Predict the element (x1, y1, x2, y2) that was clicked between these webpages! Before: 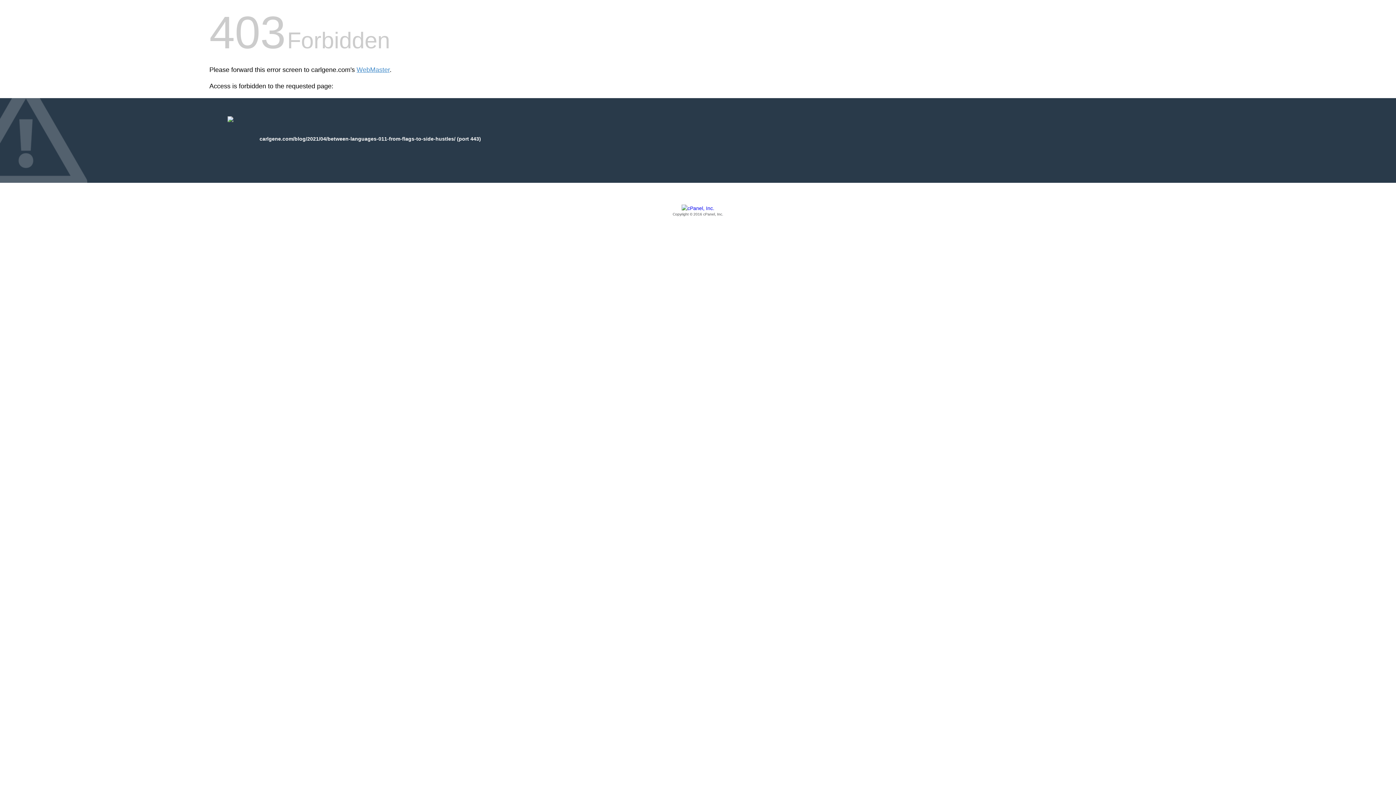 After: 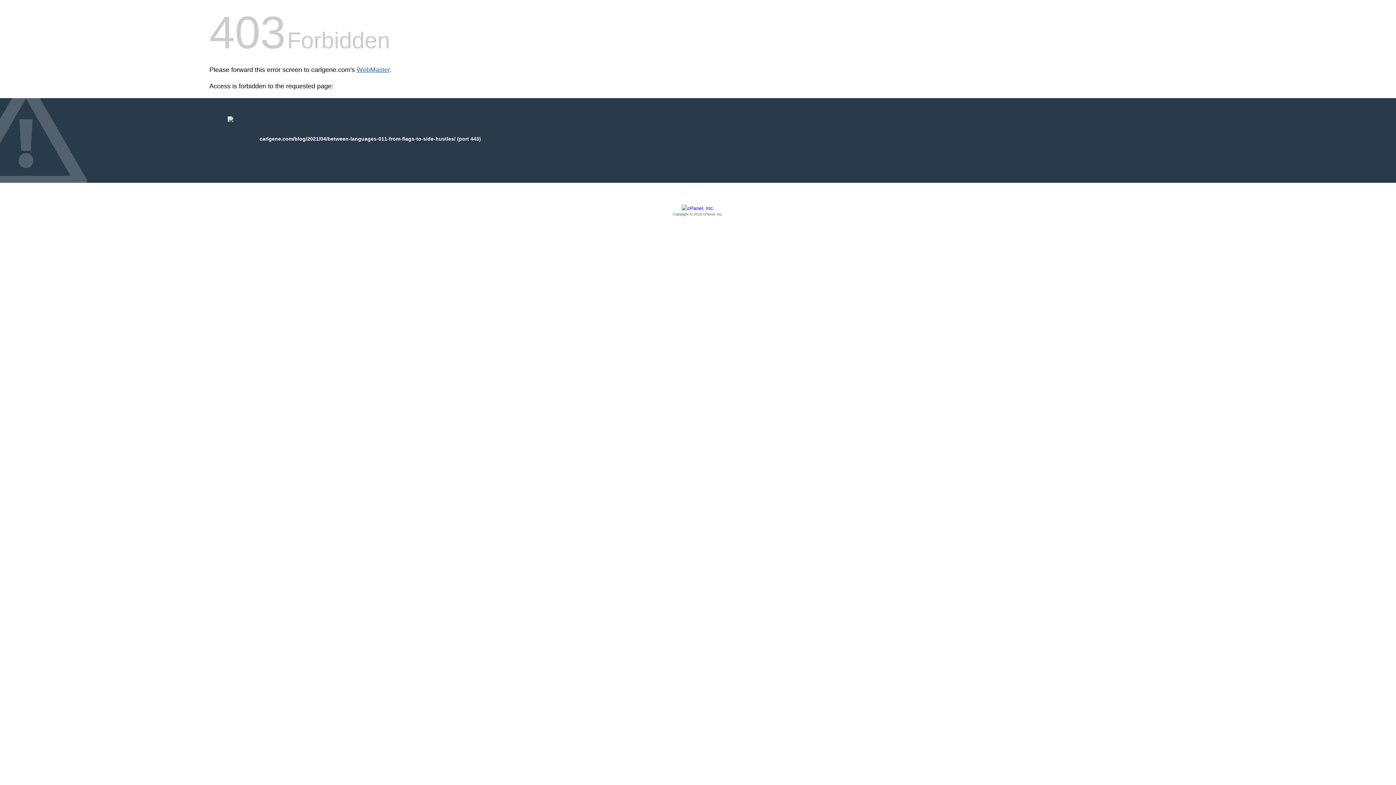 Action: bbox: (356, 66, 389, 73) label: WebMaster